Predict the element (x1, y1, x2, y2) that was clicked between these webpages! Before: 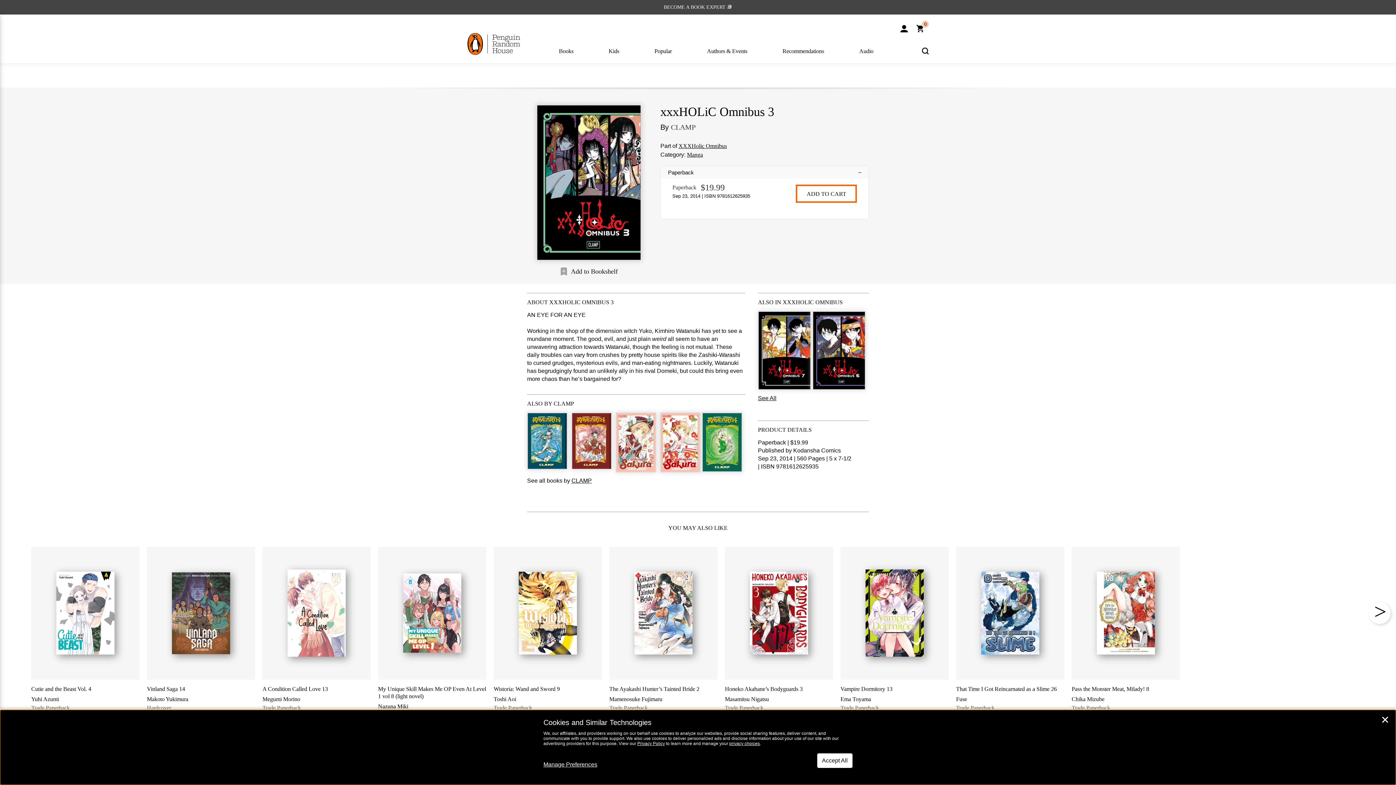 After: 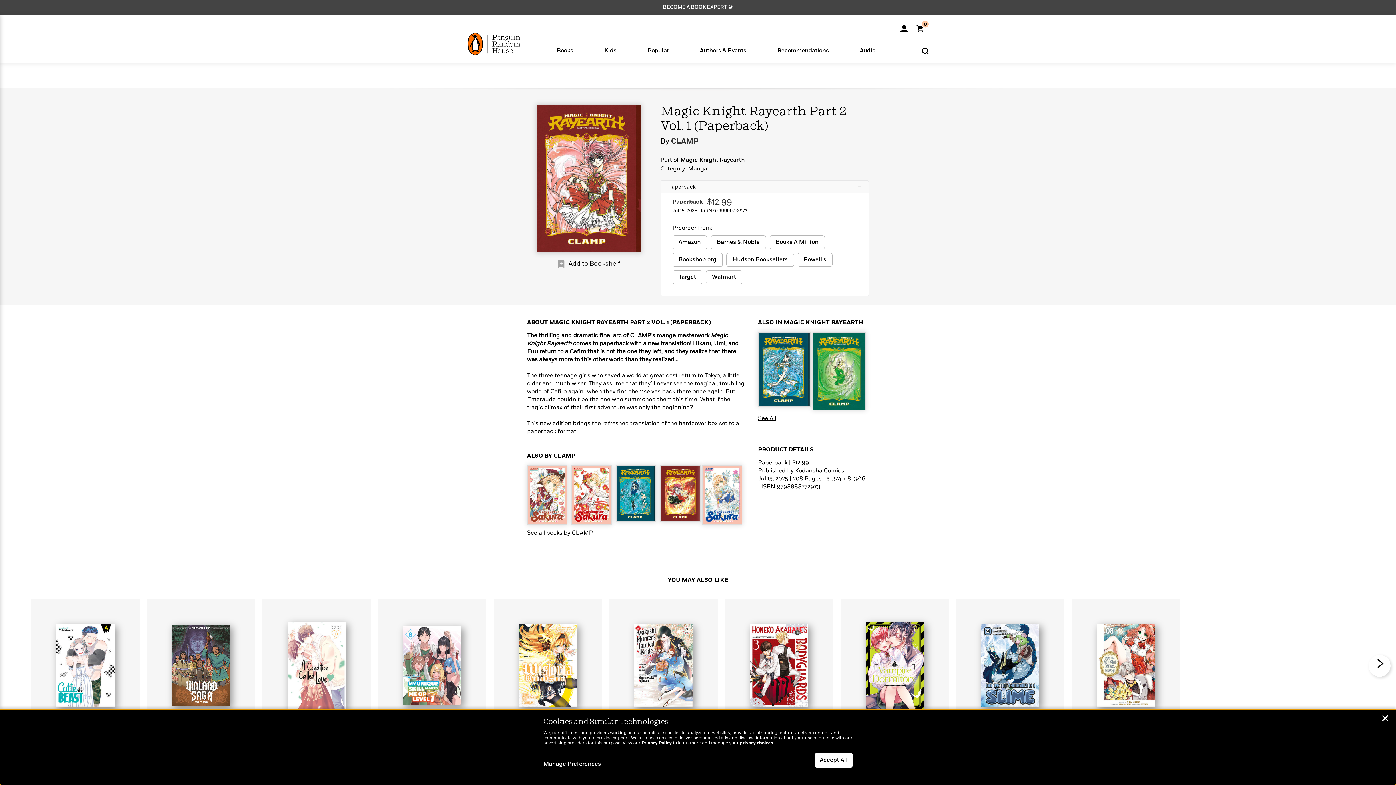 Action: bbox: (572, 413, 611, 469)